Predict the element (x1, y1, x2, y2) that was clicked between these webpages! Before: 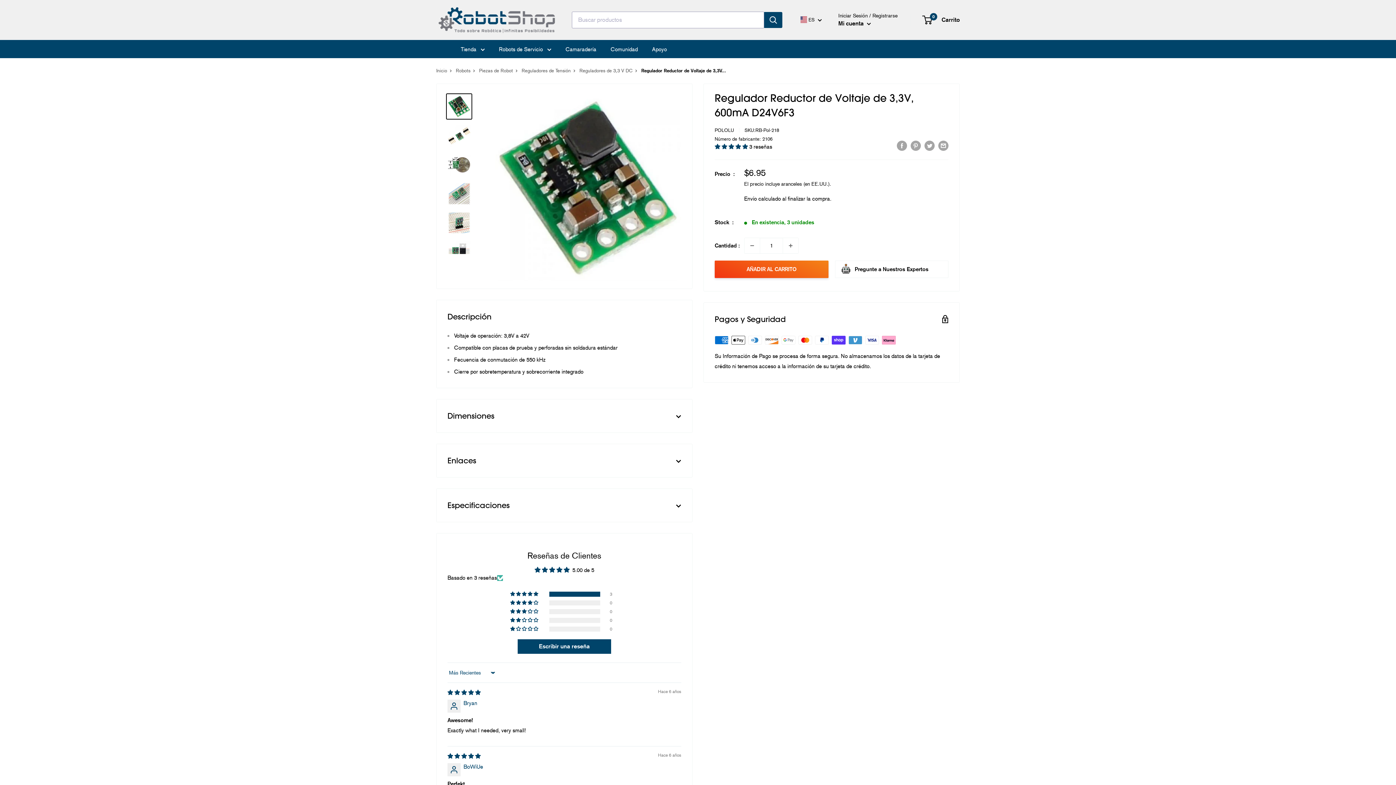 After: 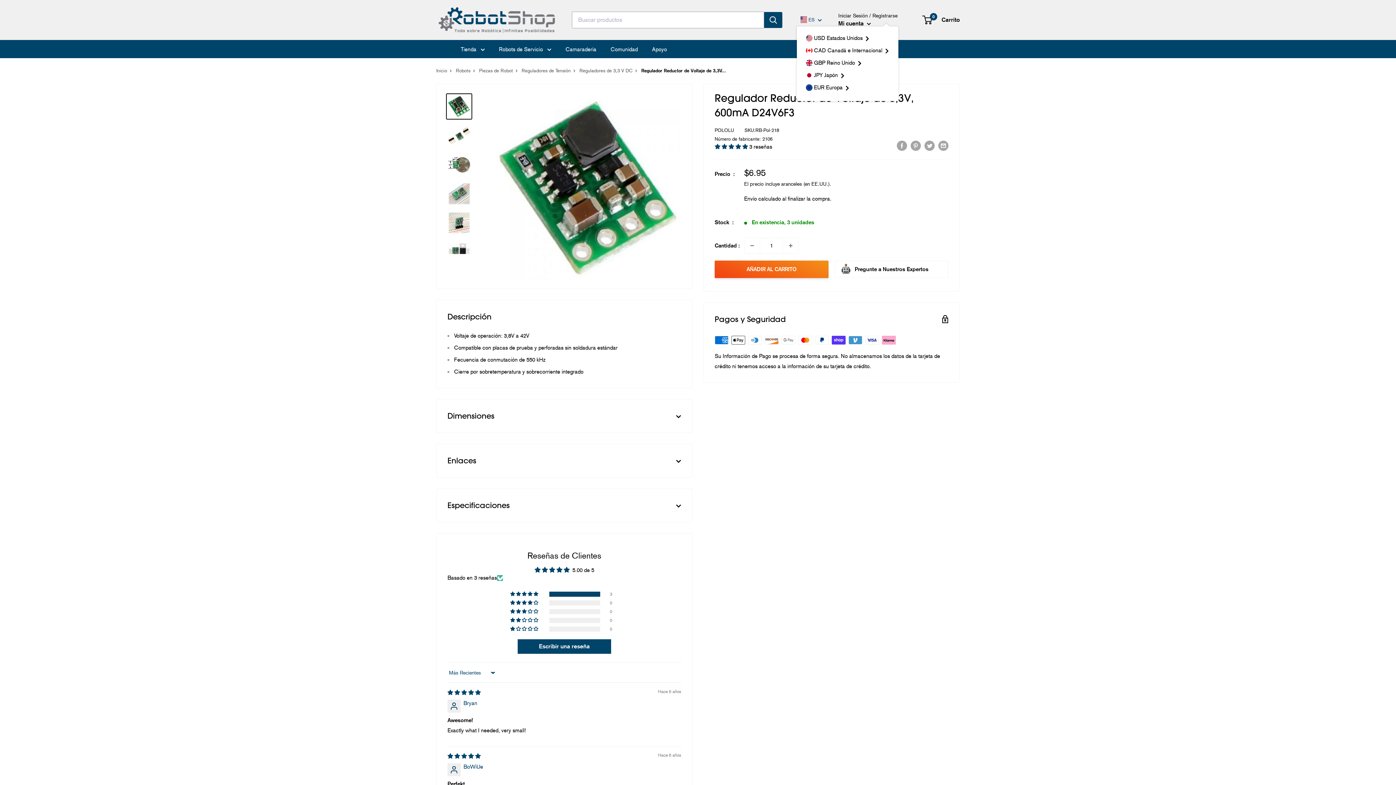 Action: label:  ES  bbox: (800, 17, 822, 22)